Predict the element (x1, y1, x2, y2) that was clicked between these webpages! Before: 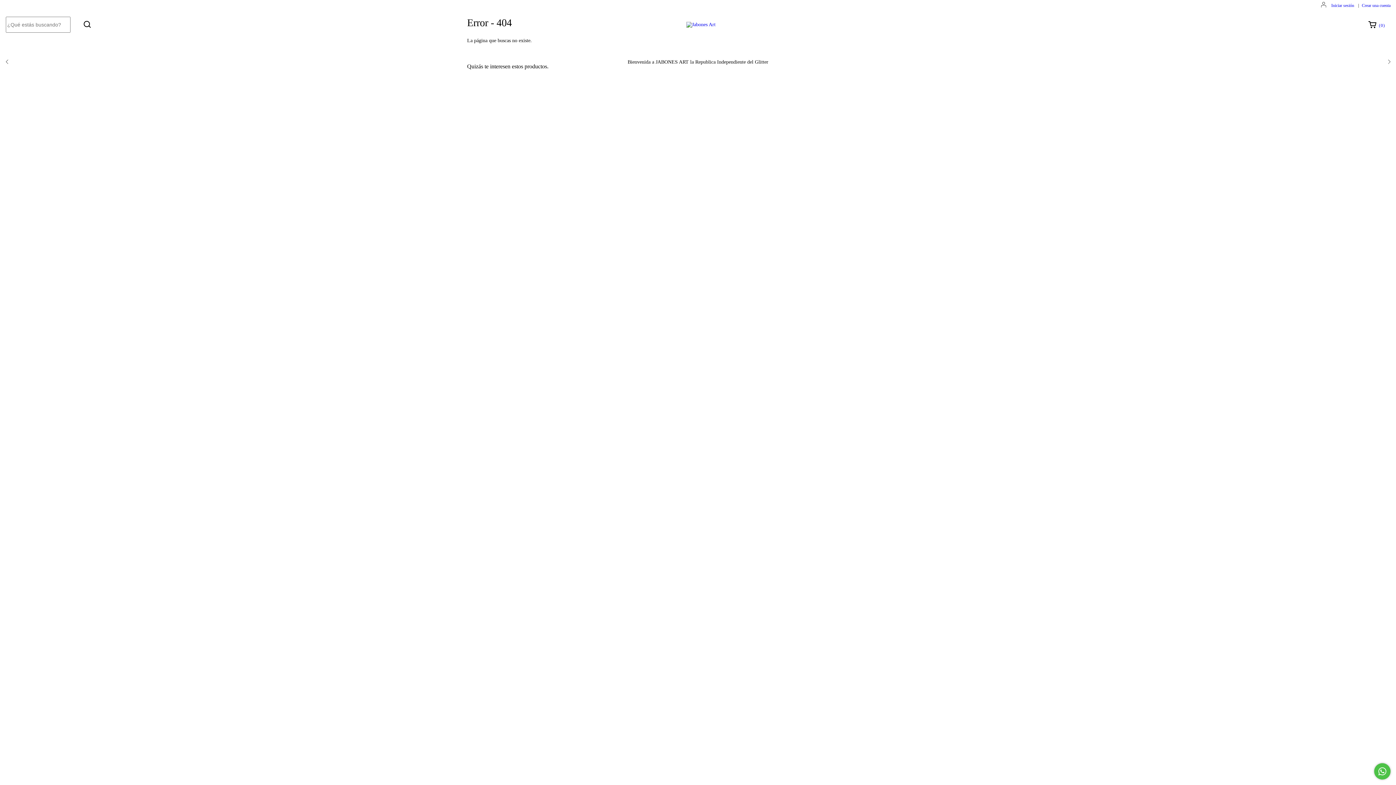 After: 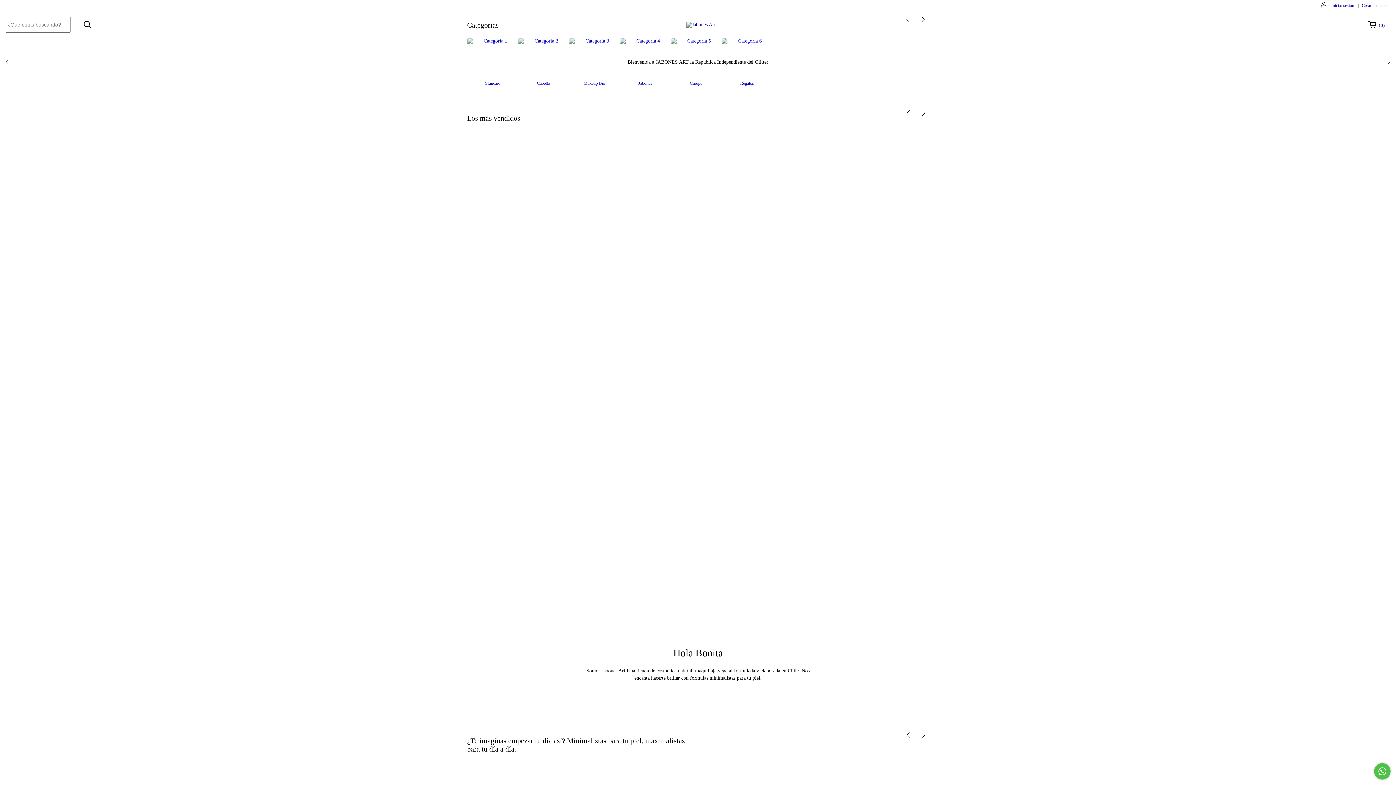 Action: bbox: (686, 21, 715, 26)